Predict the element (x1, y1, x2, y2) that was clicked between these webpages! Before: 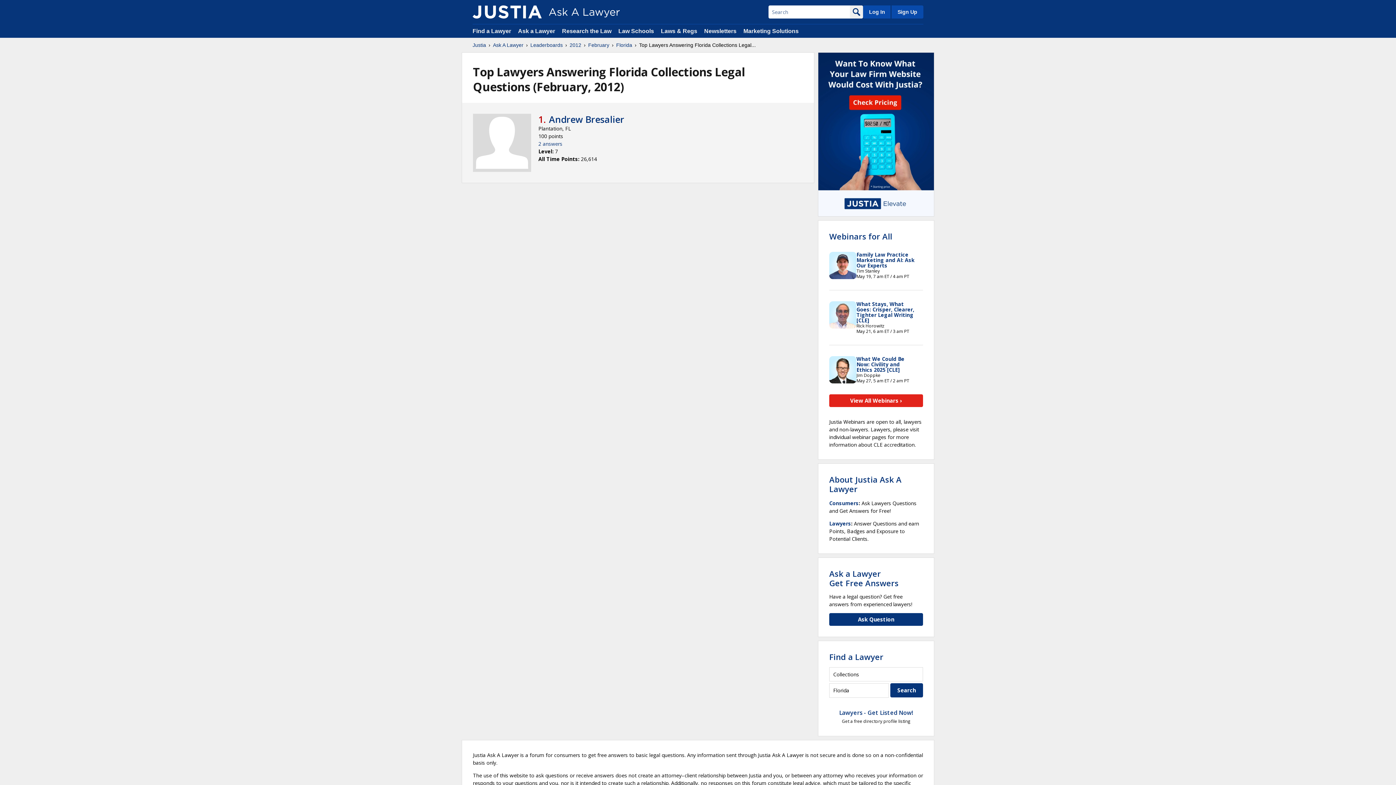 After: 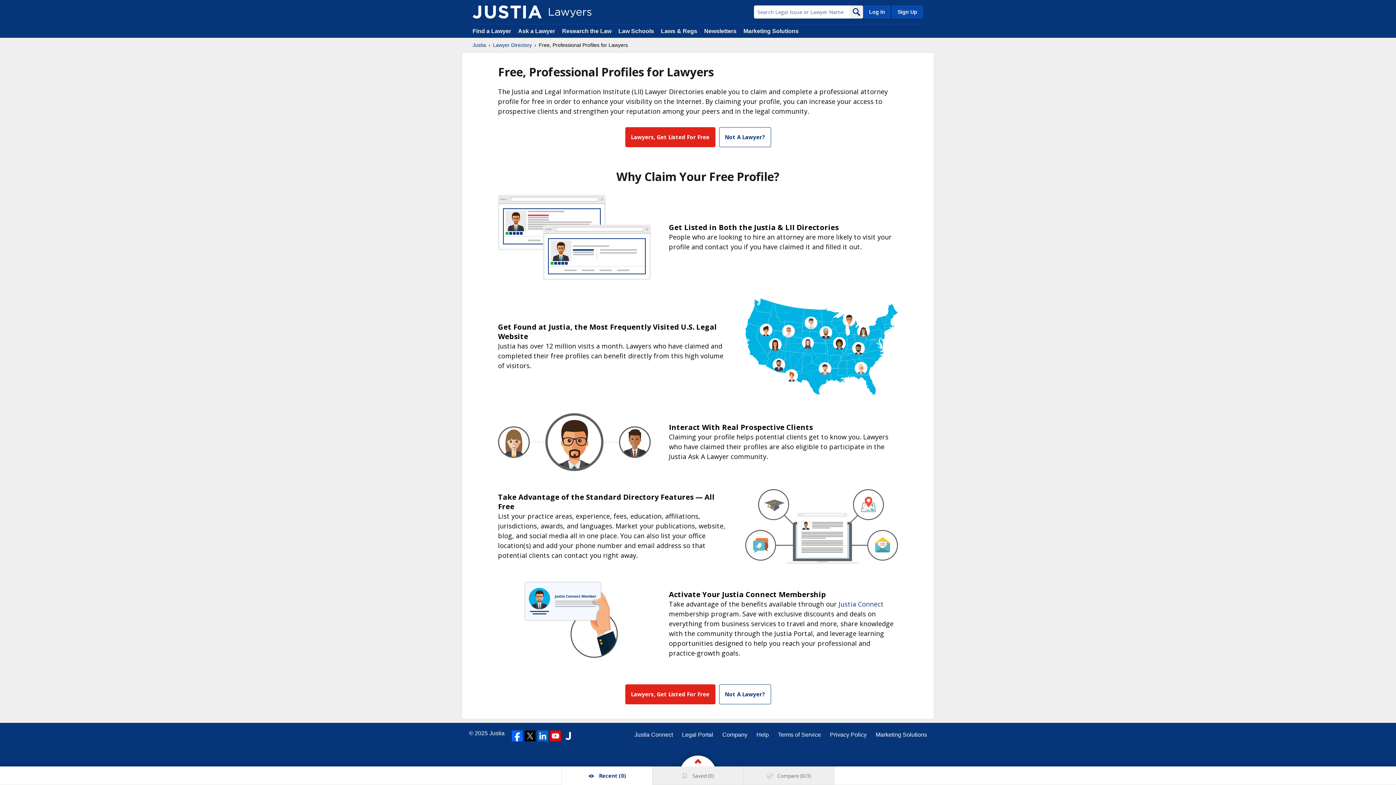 Action: label: Sign Up bbox: (890, 5, 923, 18)